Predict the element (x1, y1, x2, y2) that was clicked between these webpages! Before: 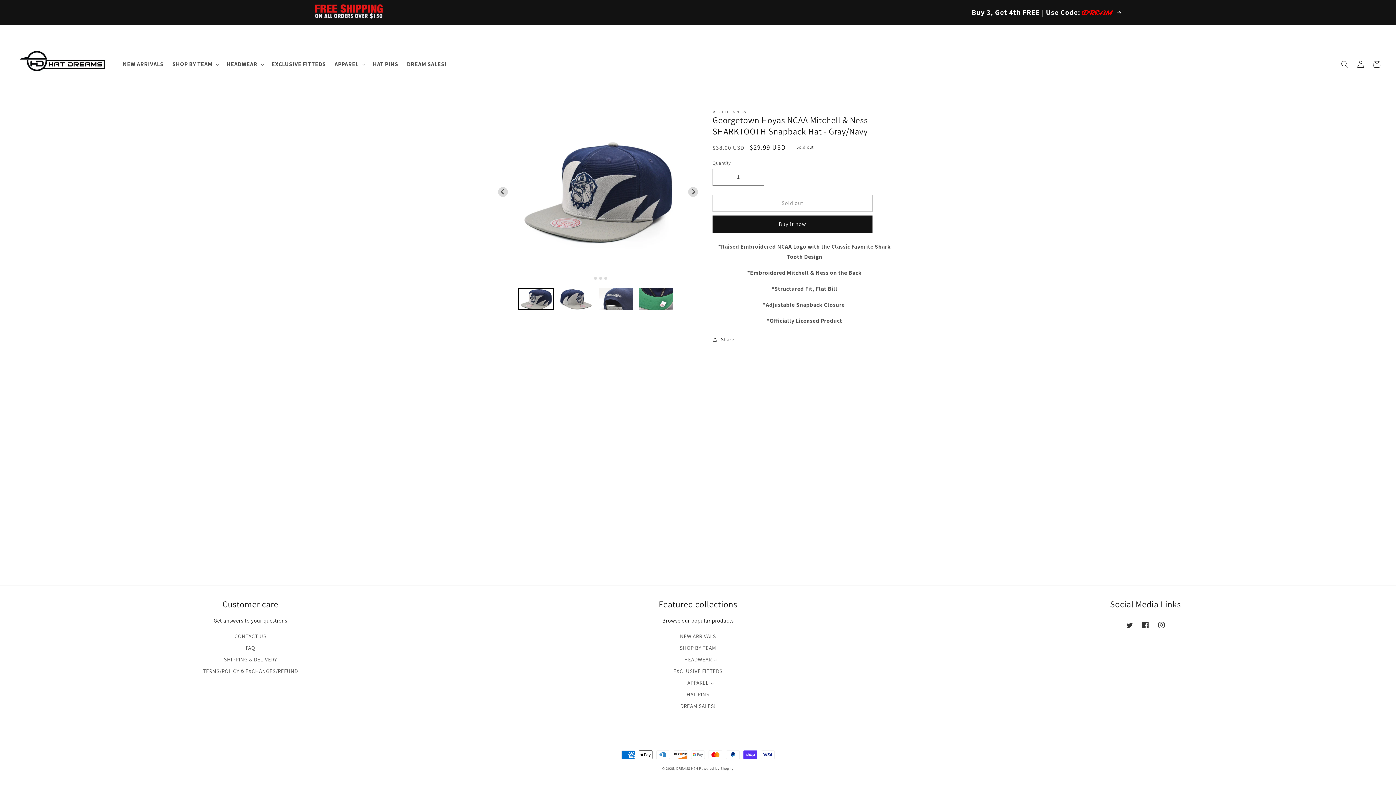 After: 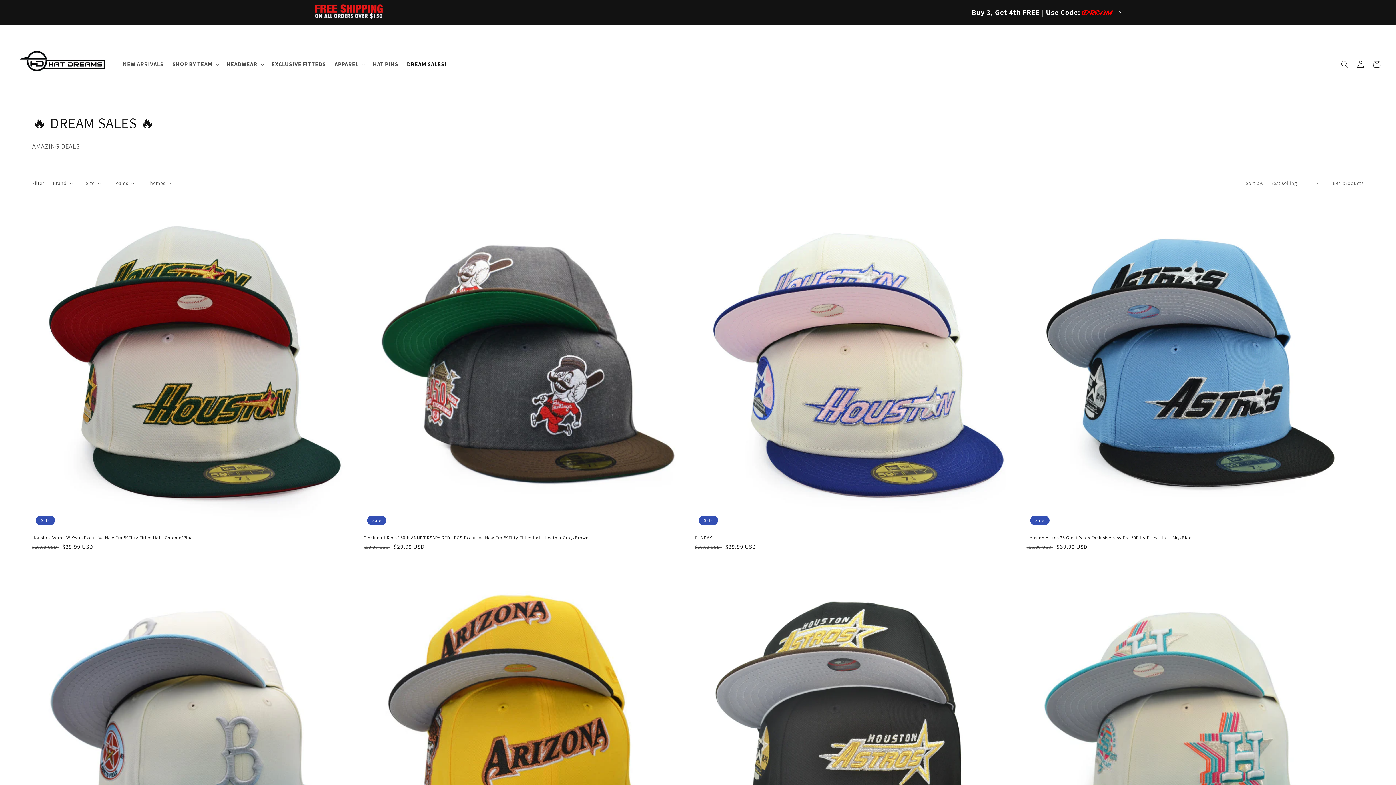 Action: bbox: (675, 701, 721, 713) label: DREAM SALES!